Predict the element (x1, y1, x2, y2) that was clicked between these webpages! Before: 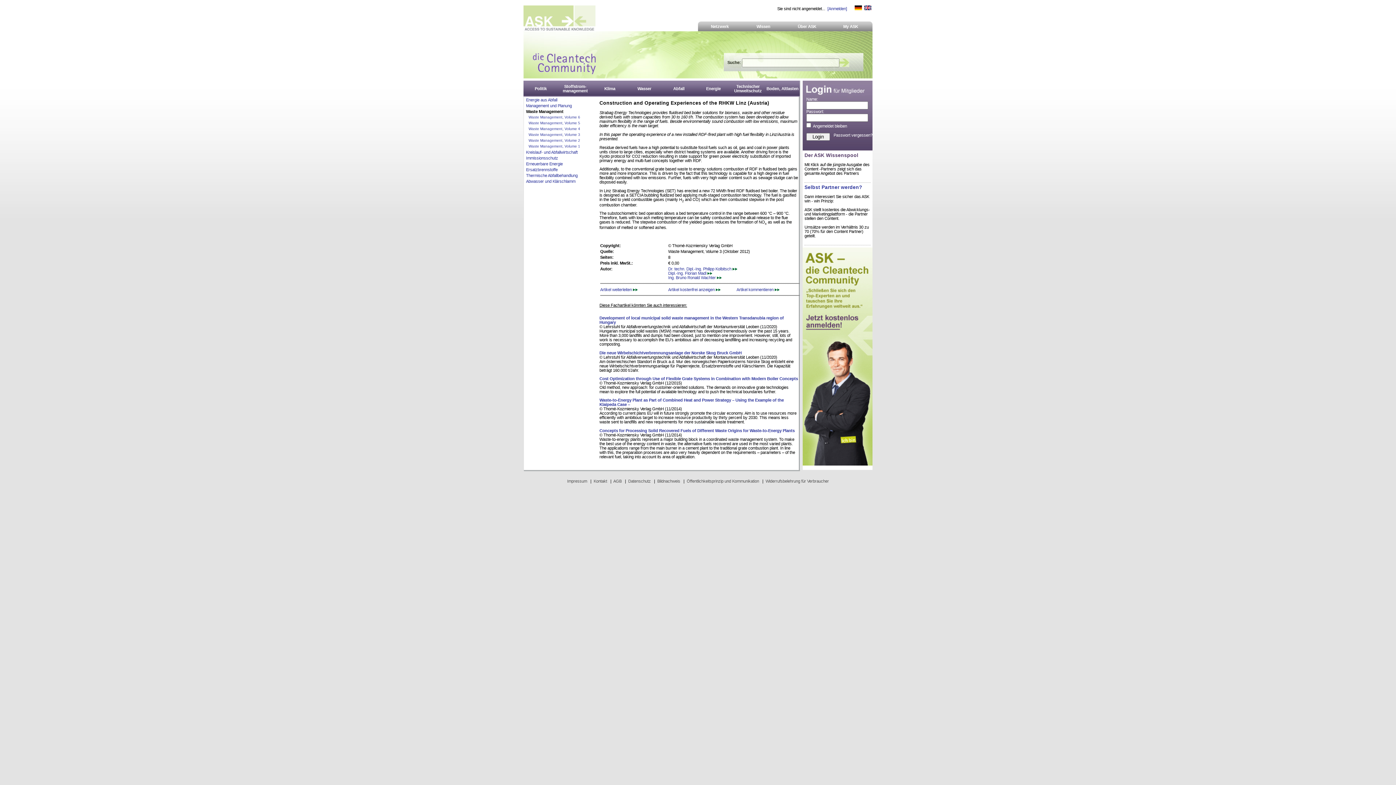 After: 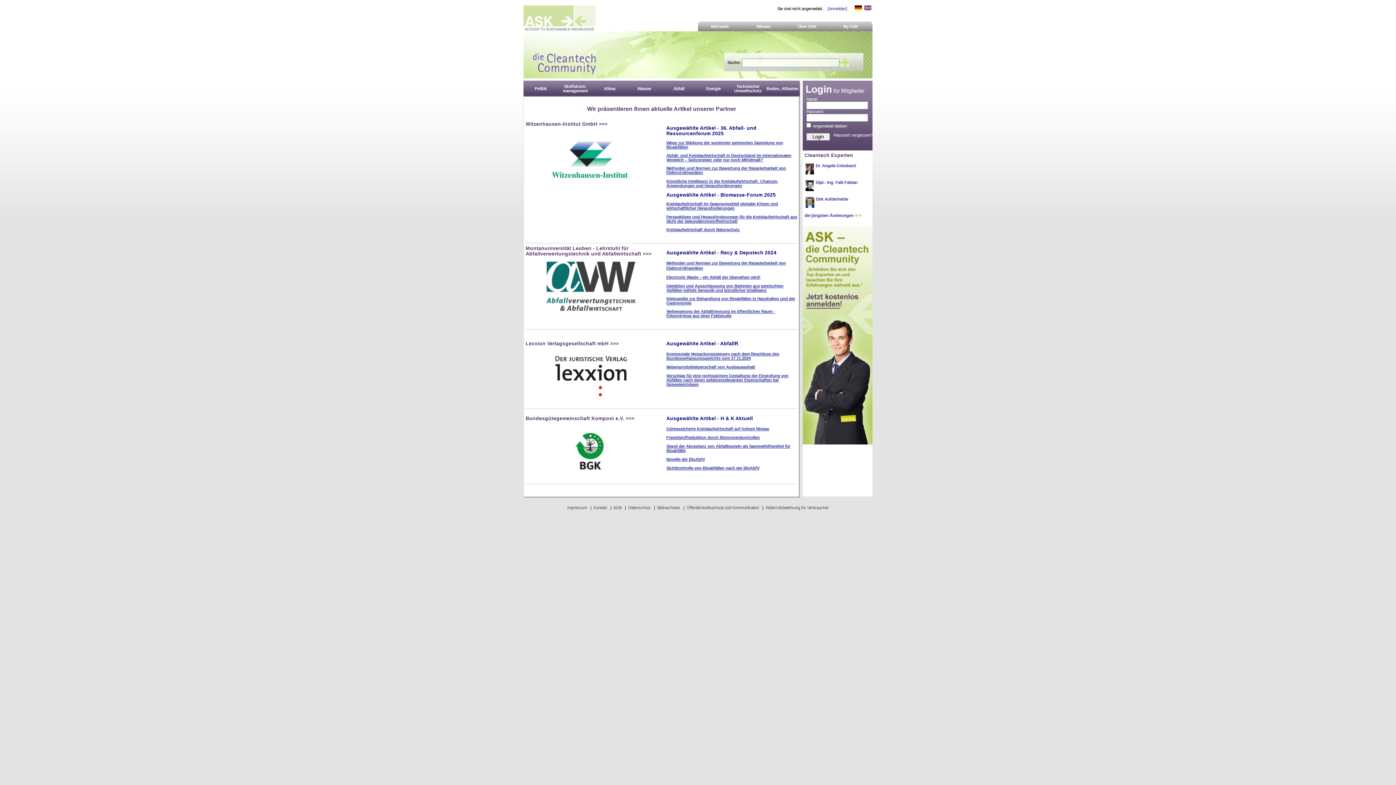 Action: bbox: (854, 6, 862, 10)